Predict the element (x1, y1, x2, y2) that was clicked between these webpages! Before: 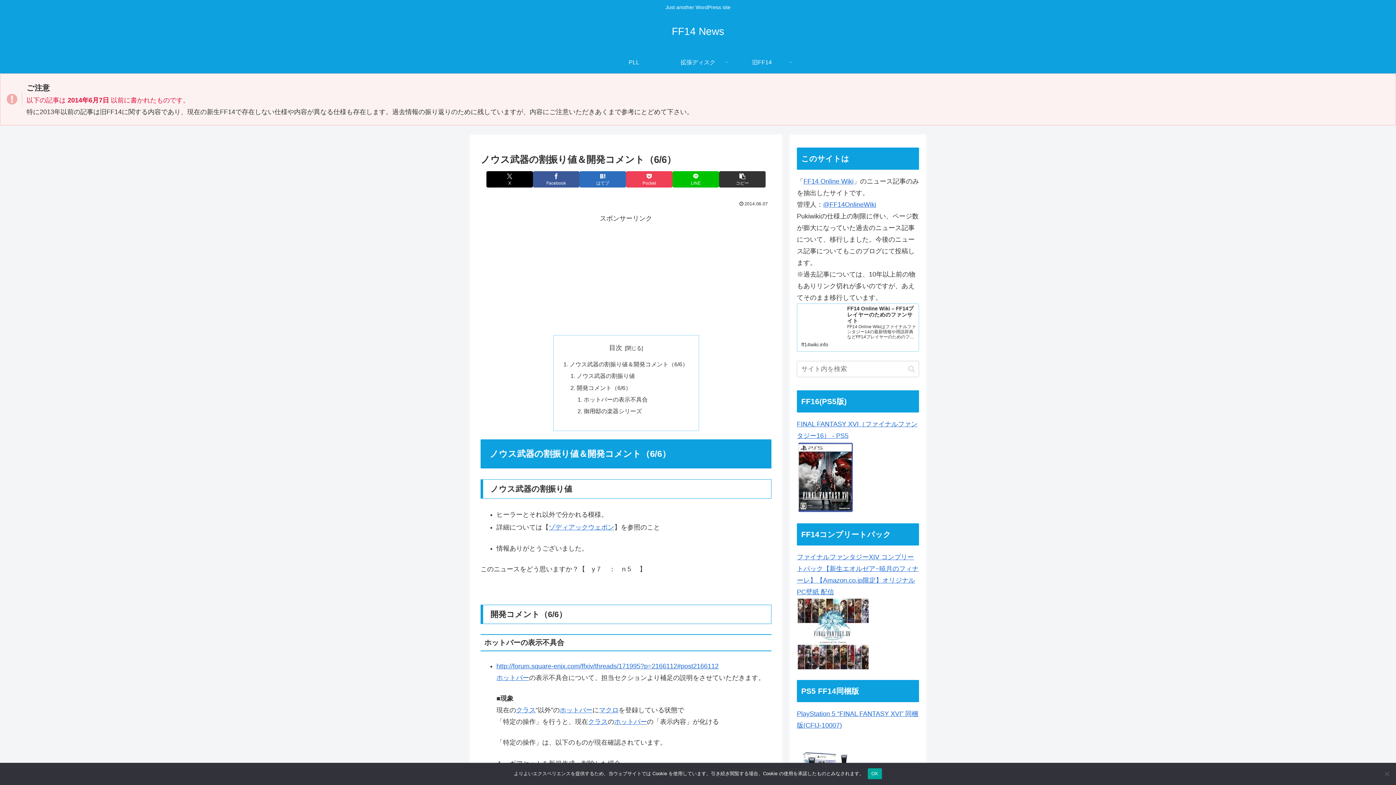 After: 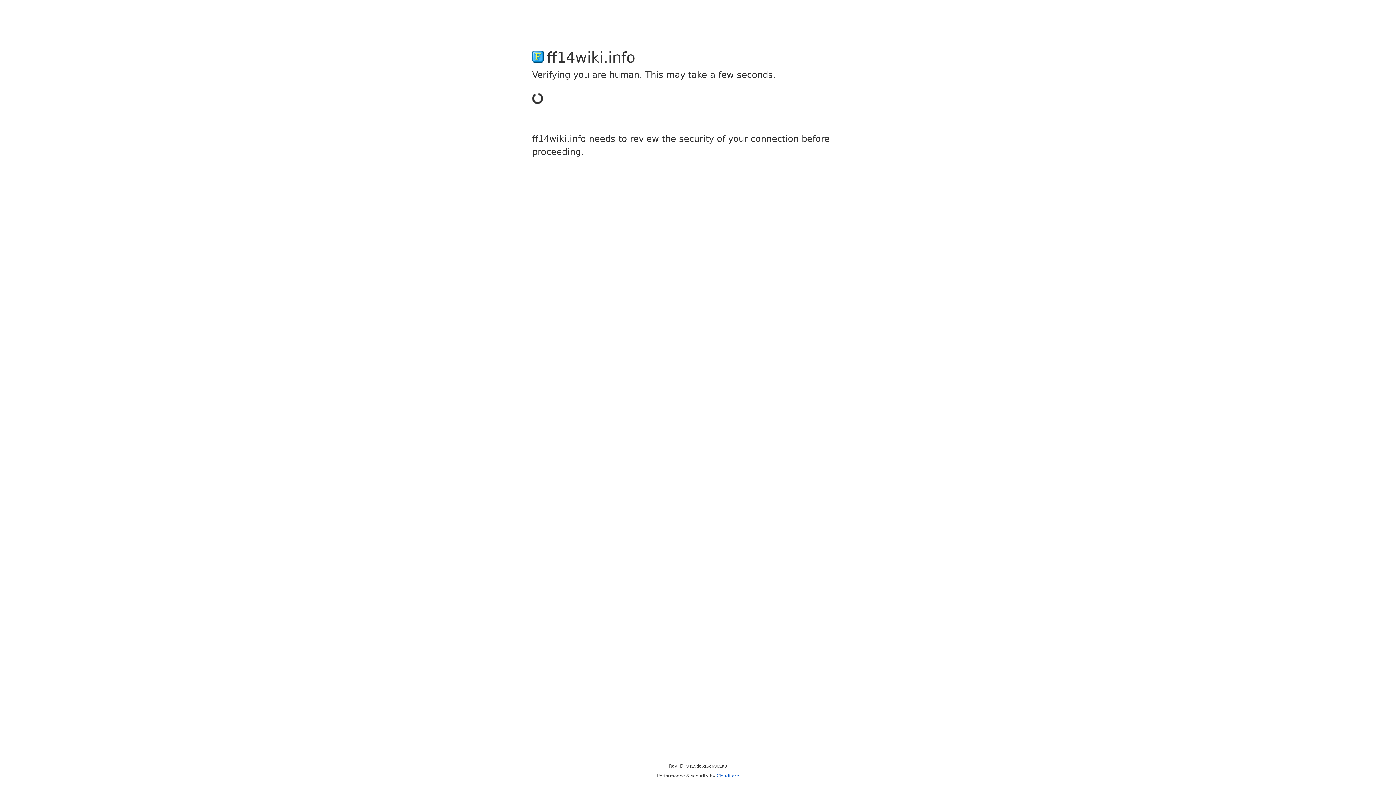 Action: bbox: (803, 177, 853, 185) label: FF14 Online Wiki